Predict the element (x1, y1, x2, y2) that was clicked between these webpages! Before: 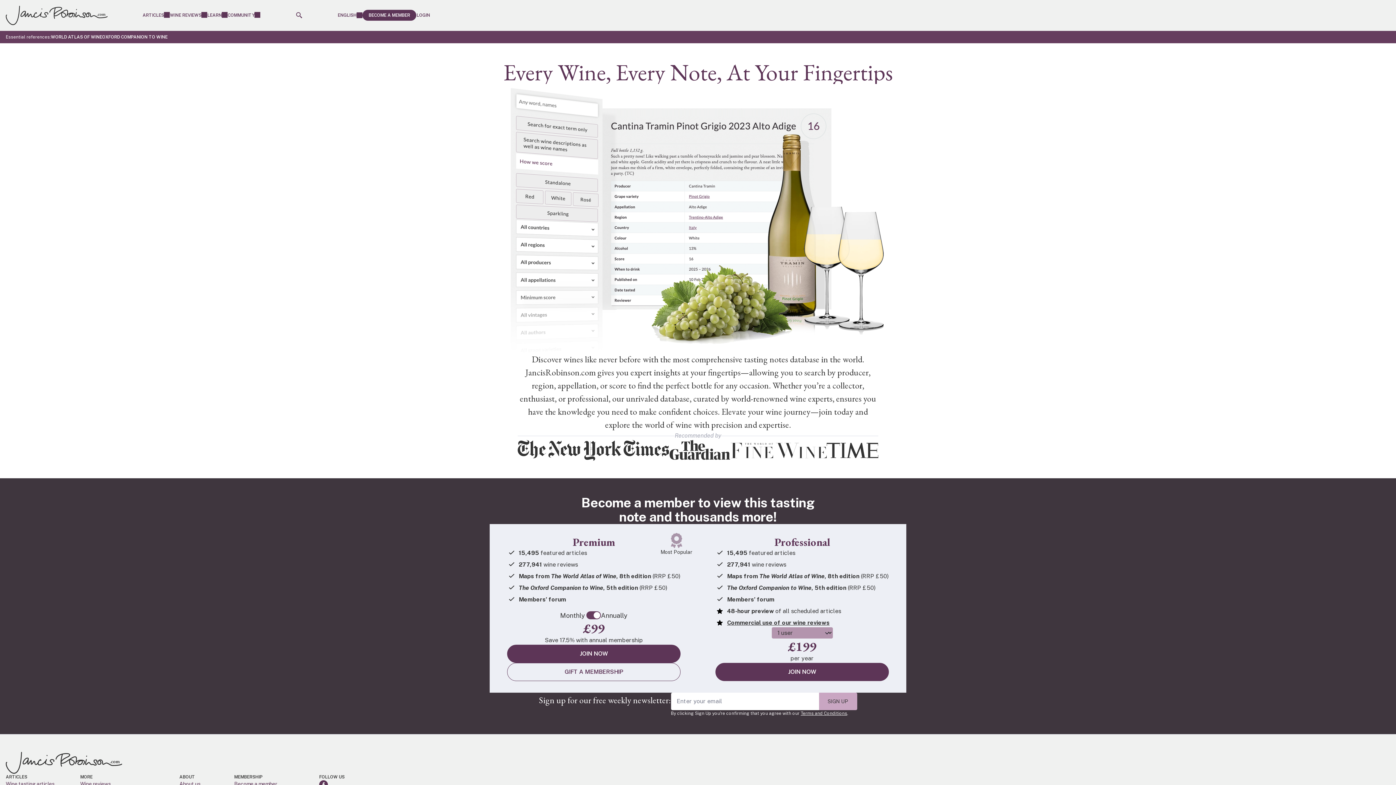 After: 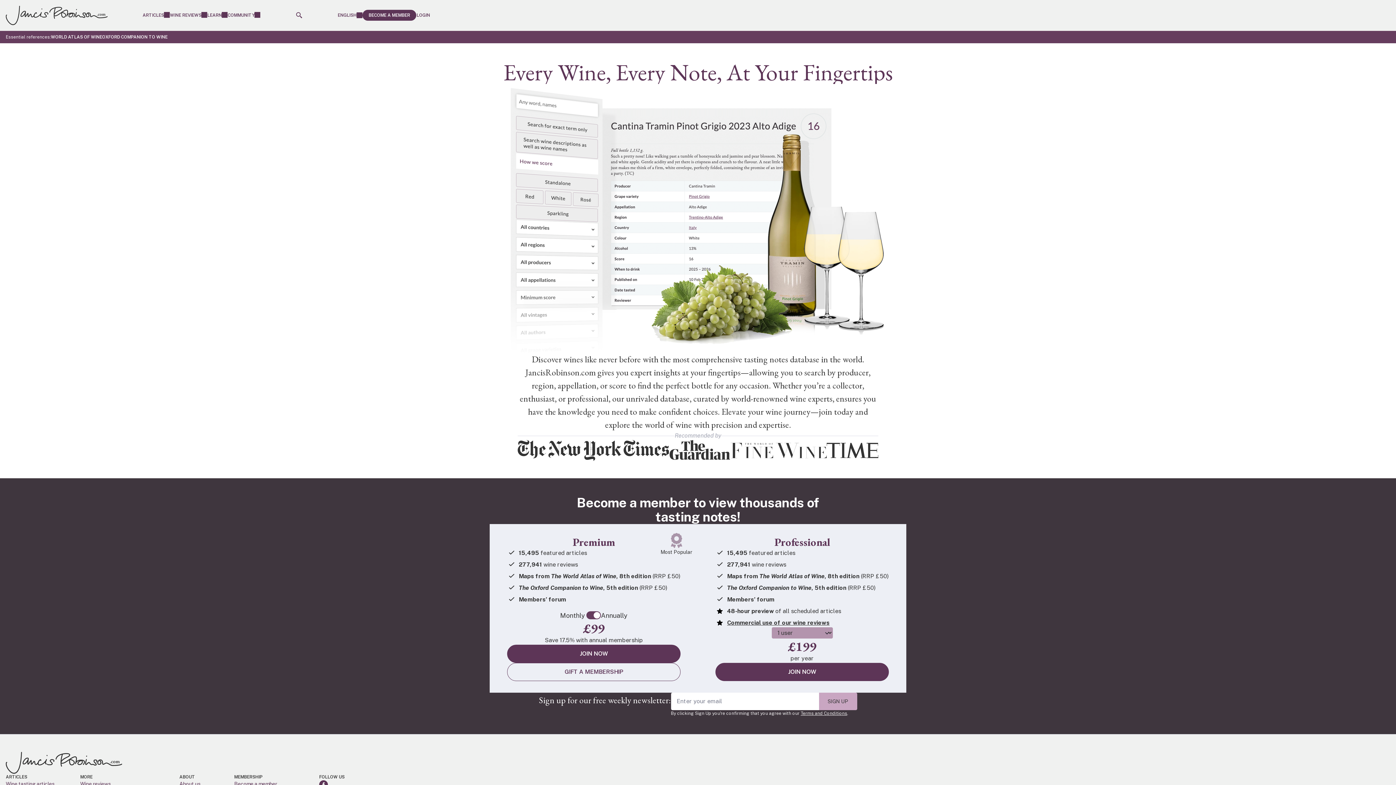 Action: bbox: (80, 780, 110, 788) label: Wine reviews